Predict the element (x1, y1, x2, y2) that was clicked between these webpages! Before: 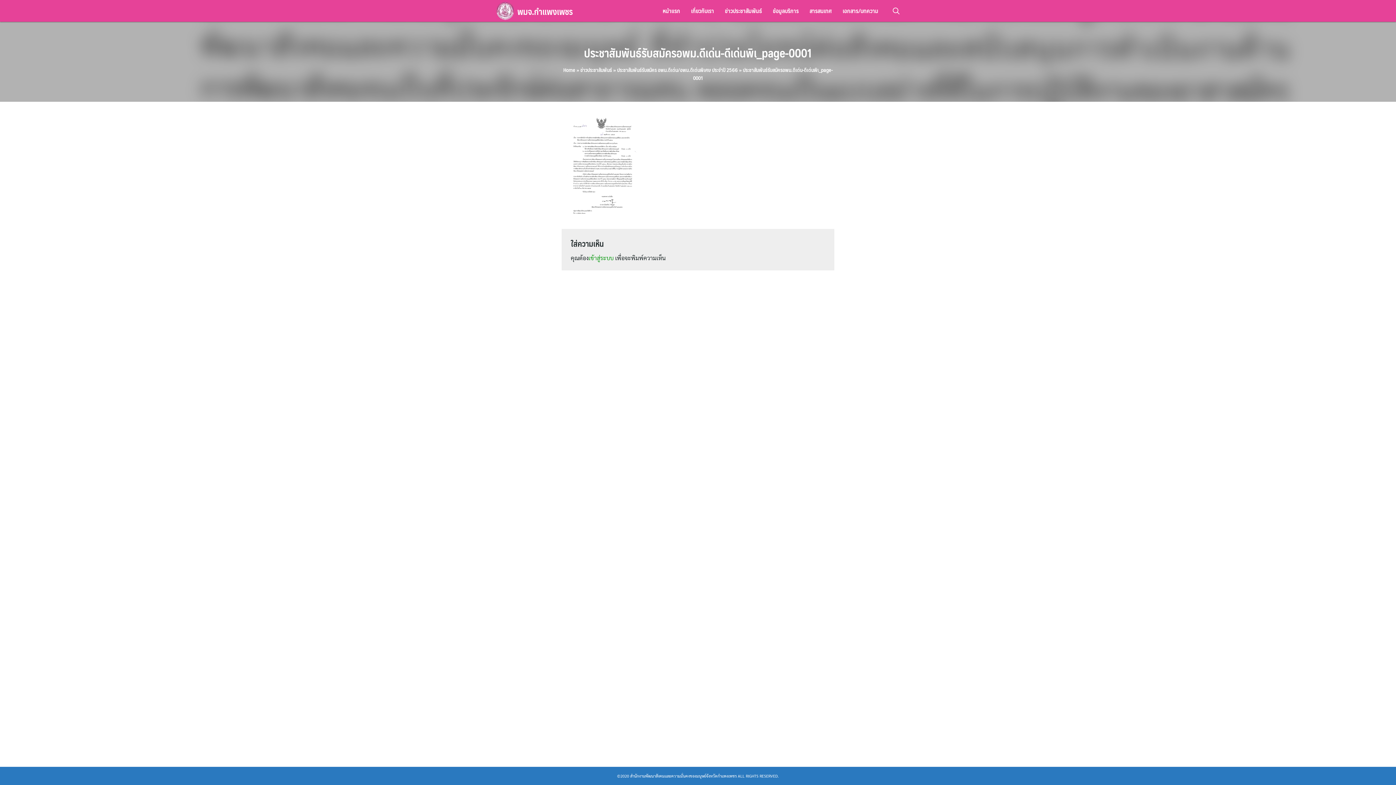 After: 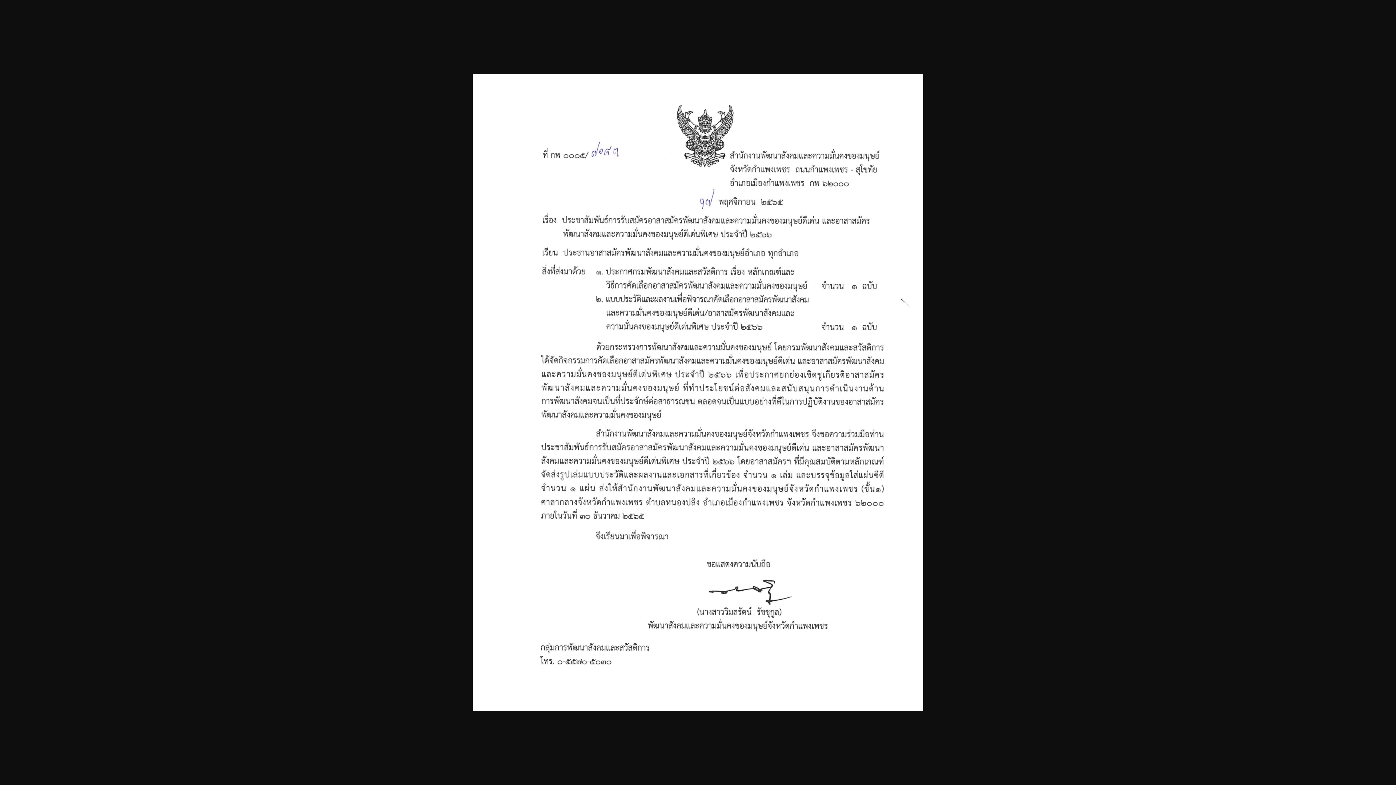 Action: bbox: (561, 162, 638, 170)